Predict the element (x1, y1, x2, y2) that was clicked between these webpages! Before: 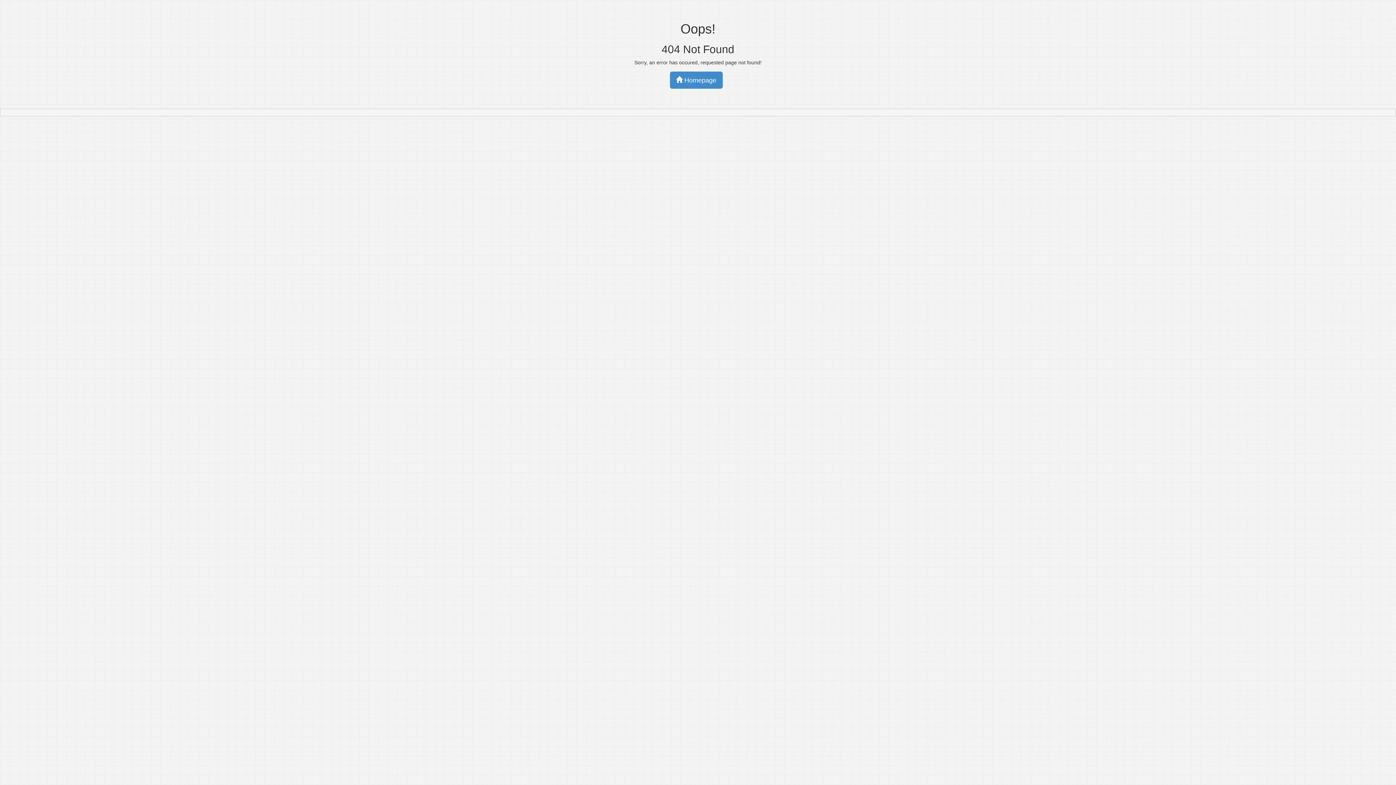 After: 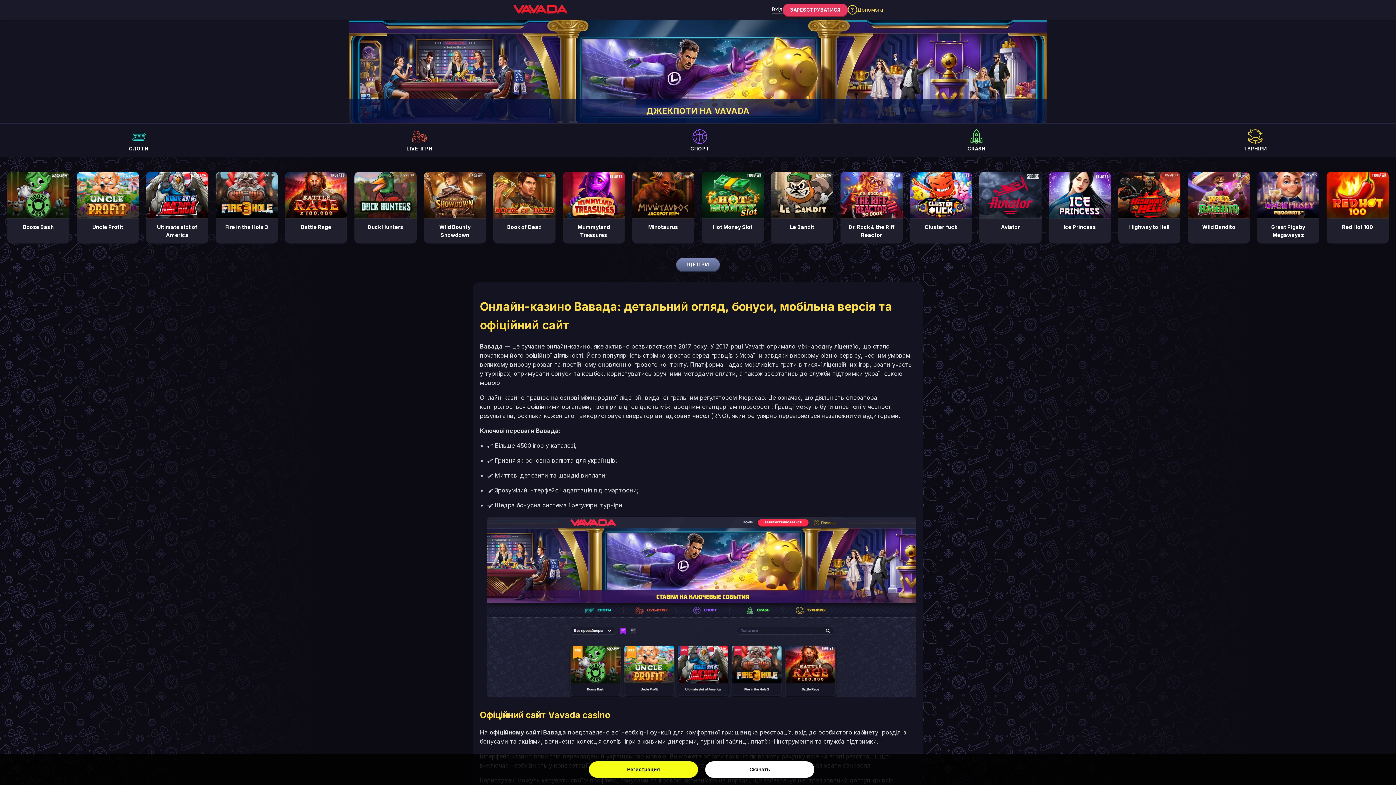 Action: bbox: (670, 71, 722, 88) label:  Homepage